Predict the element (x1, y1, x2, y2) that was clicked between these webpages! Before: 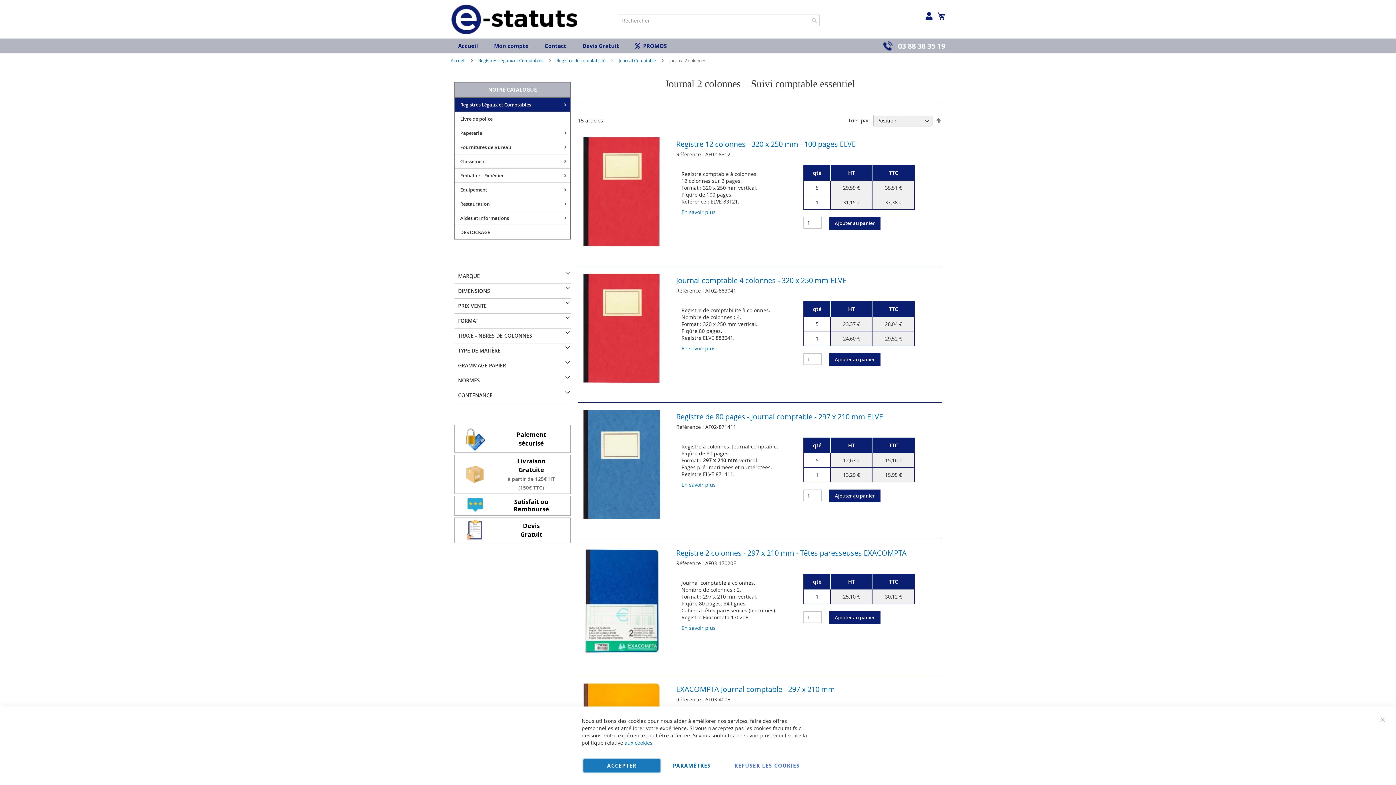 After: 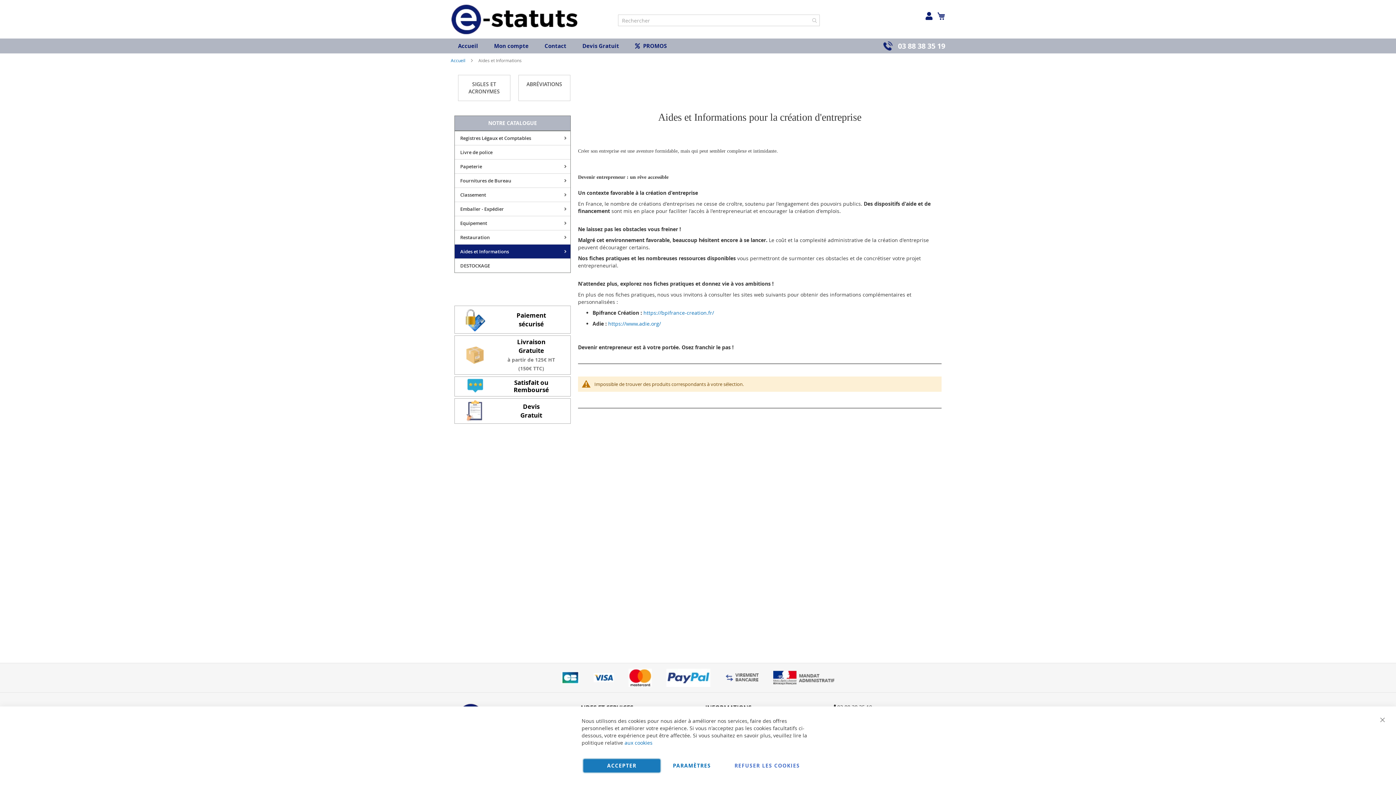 Action: bbox: (454, 211, 570, 225) label: Aides et Informations